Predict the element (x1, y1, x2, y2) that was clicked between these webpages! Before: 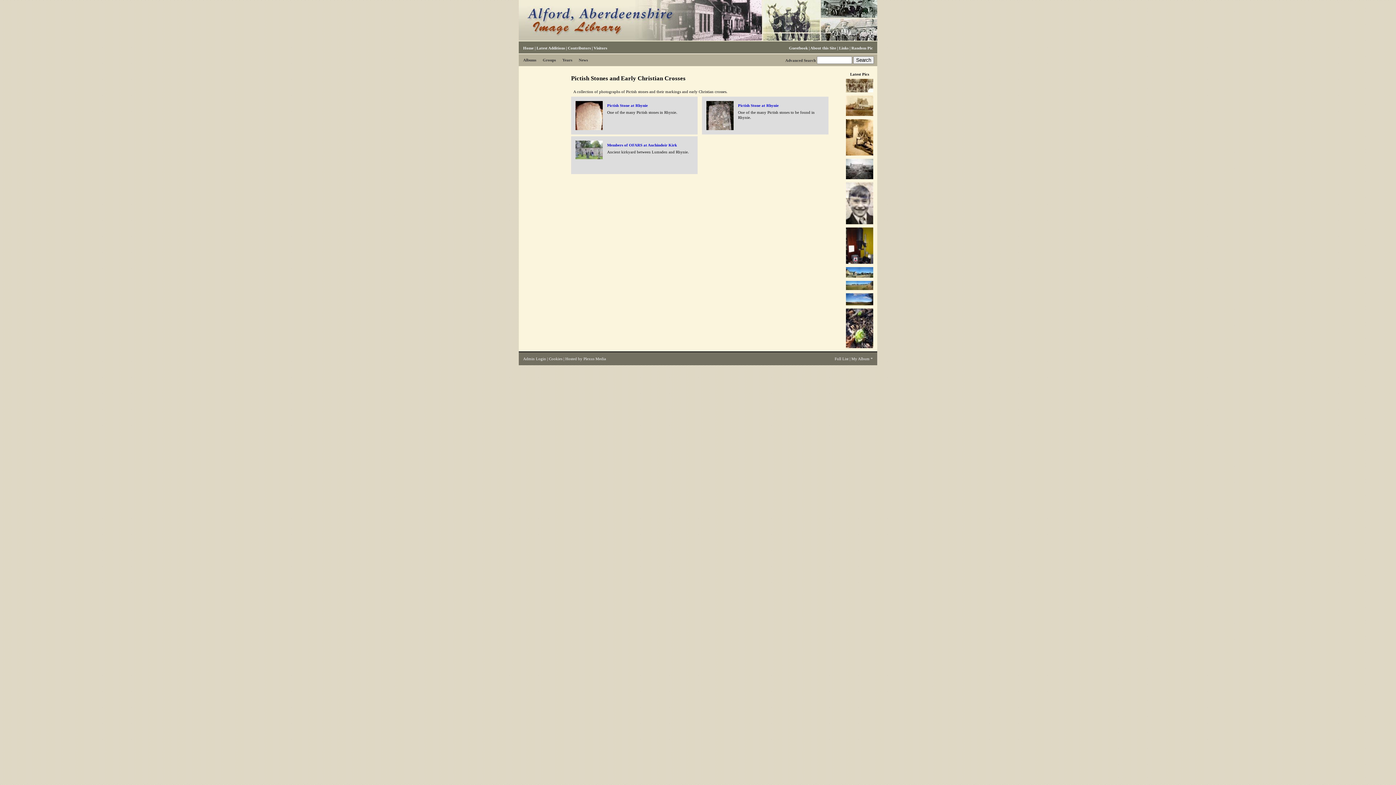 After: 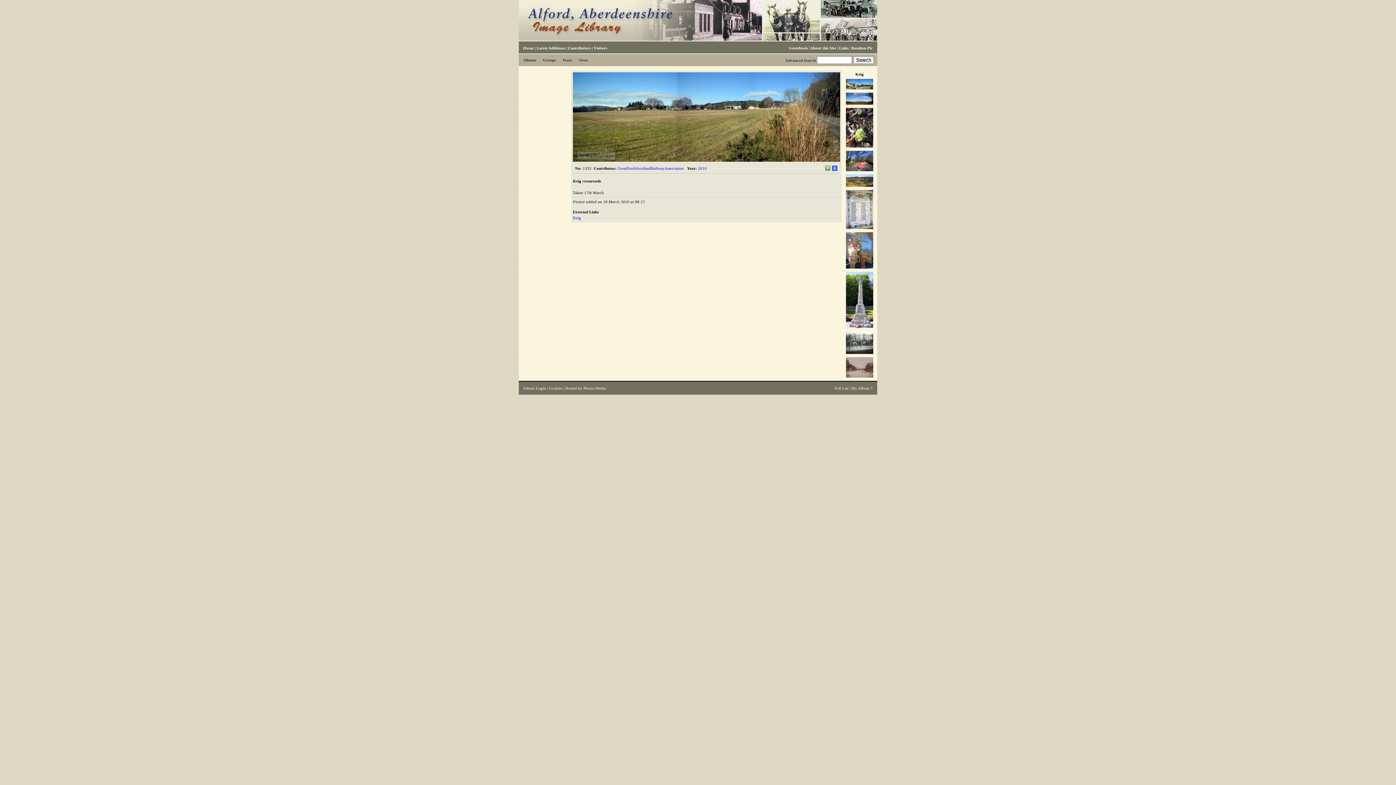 Action: bbox: (846, 288, 873, 292)